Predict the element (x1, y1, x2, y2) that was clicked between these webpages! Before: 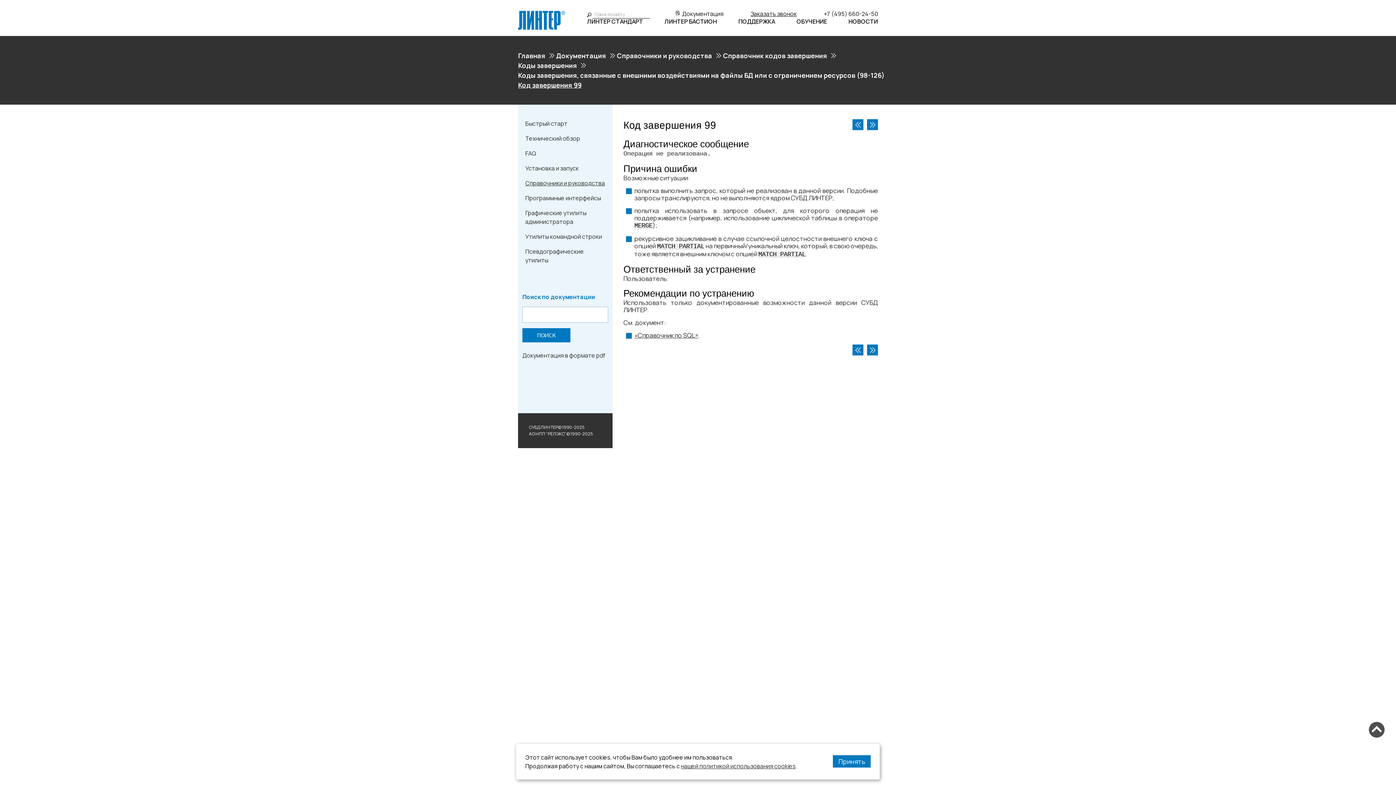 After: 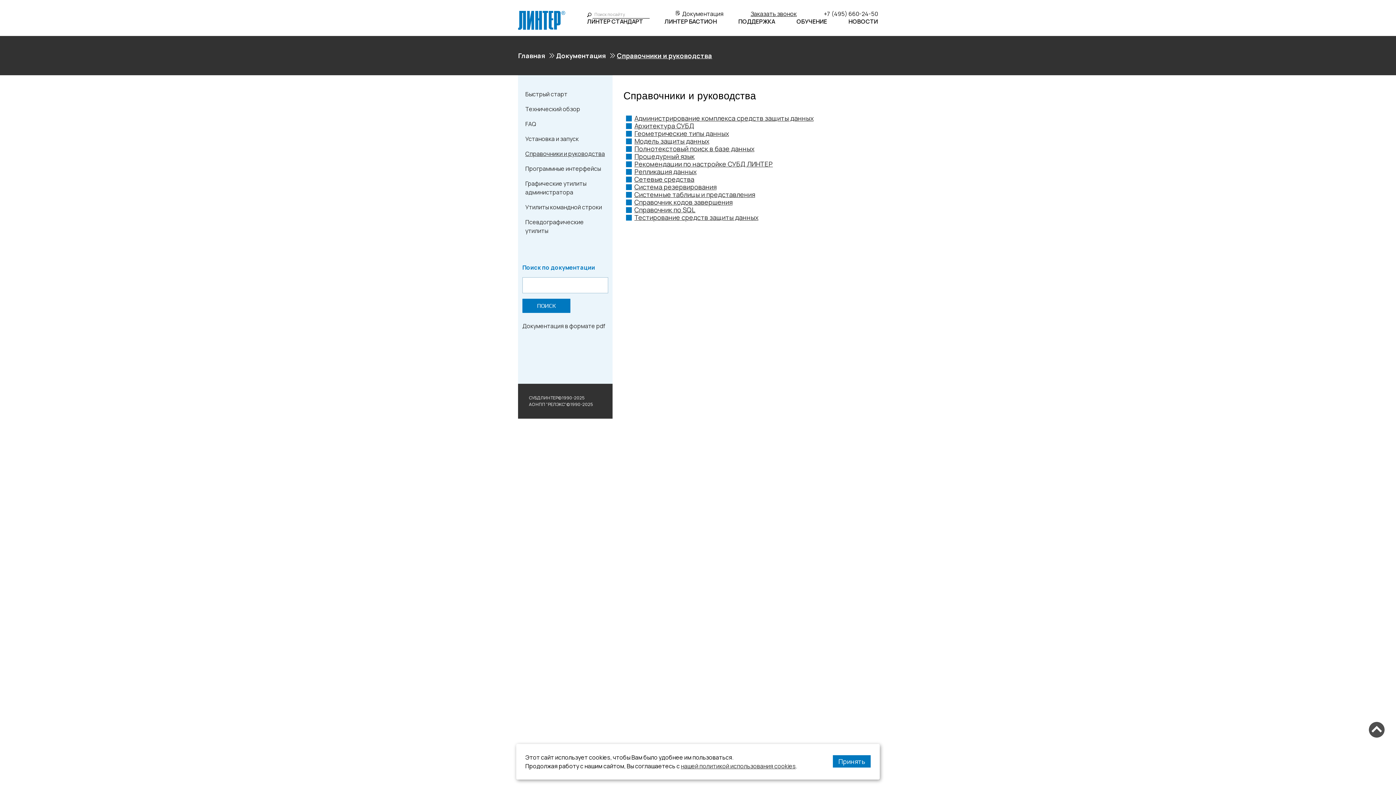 Action: bbox: (617, 50, 712, 60) label: Справочники и руководства